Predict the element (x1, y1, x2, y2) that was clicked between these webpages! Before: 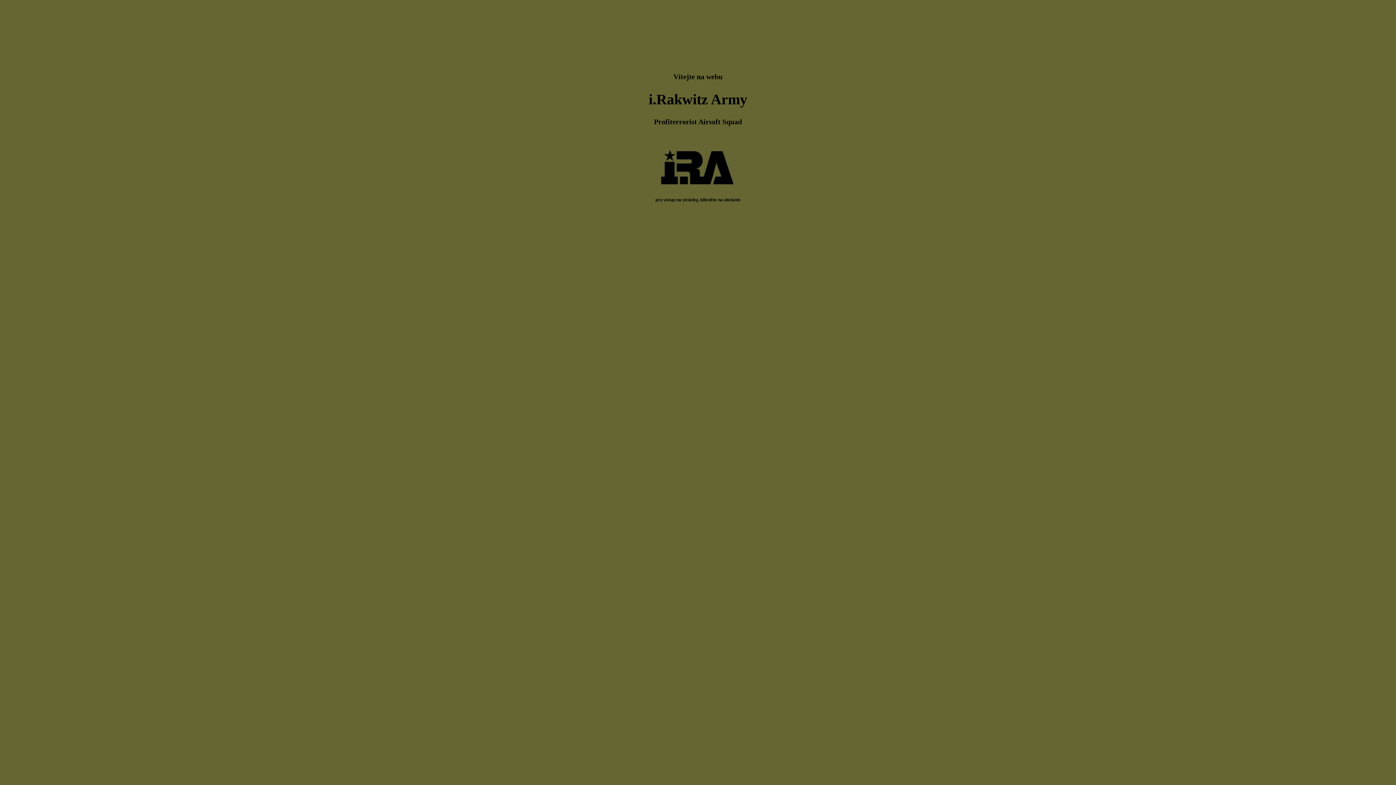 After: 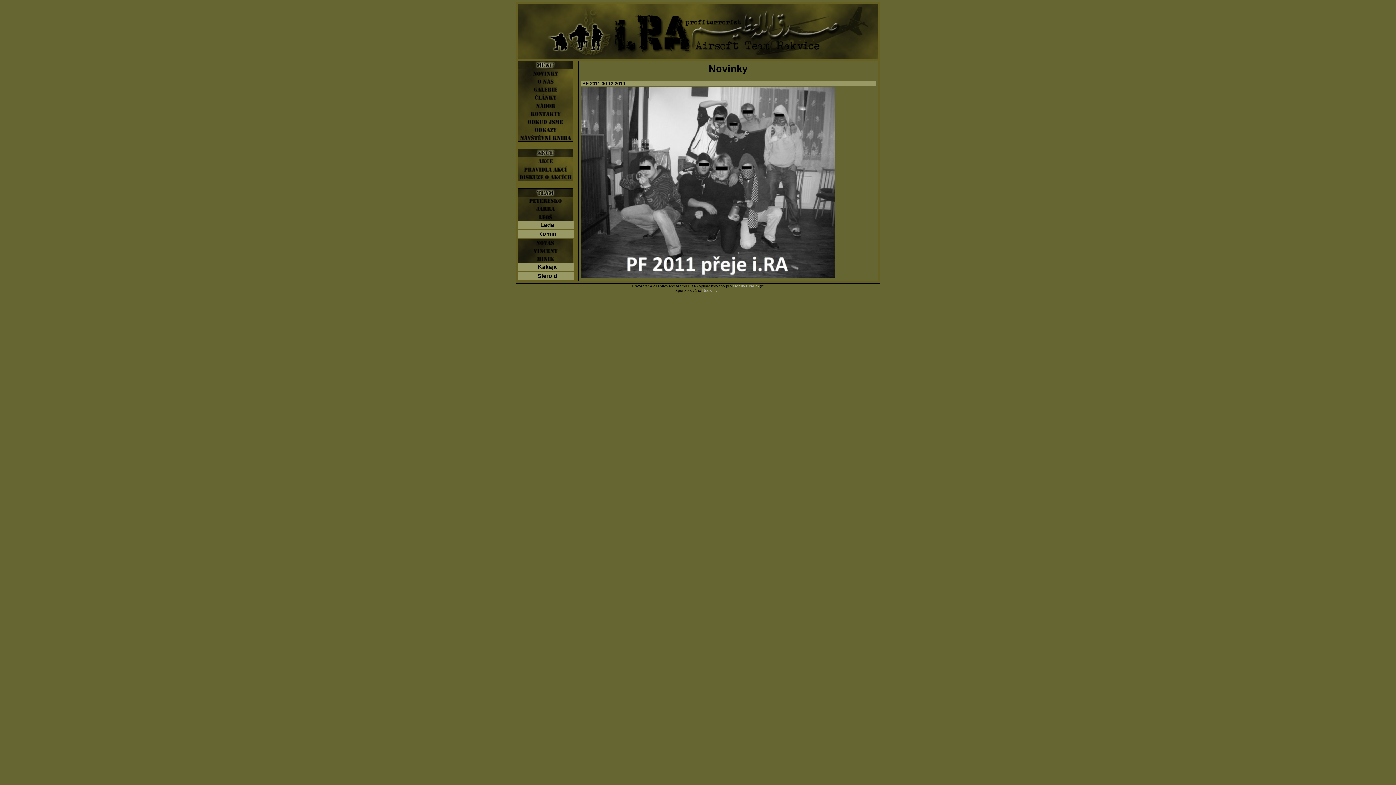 Action: bbox: (660, 150, 735, 186)